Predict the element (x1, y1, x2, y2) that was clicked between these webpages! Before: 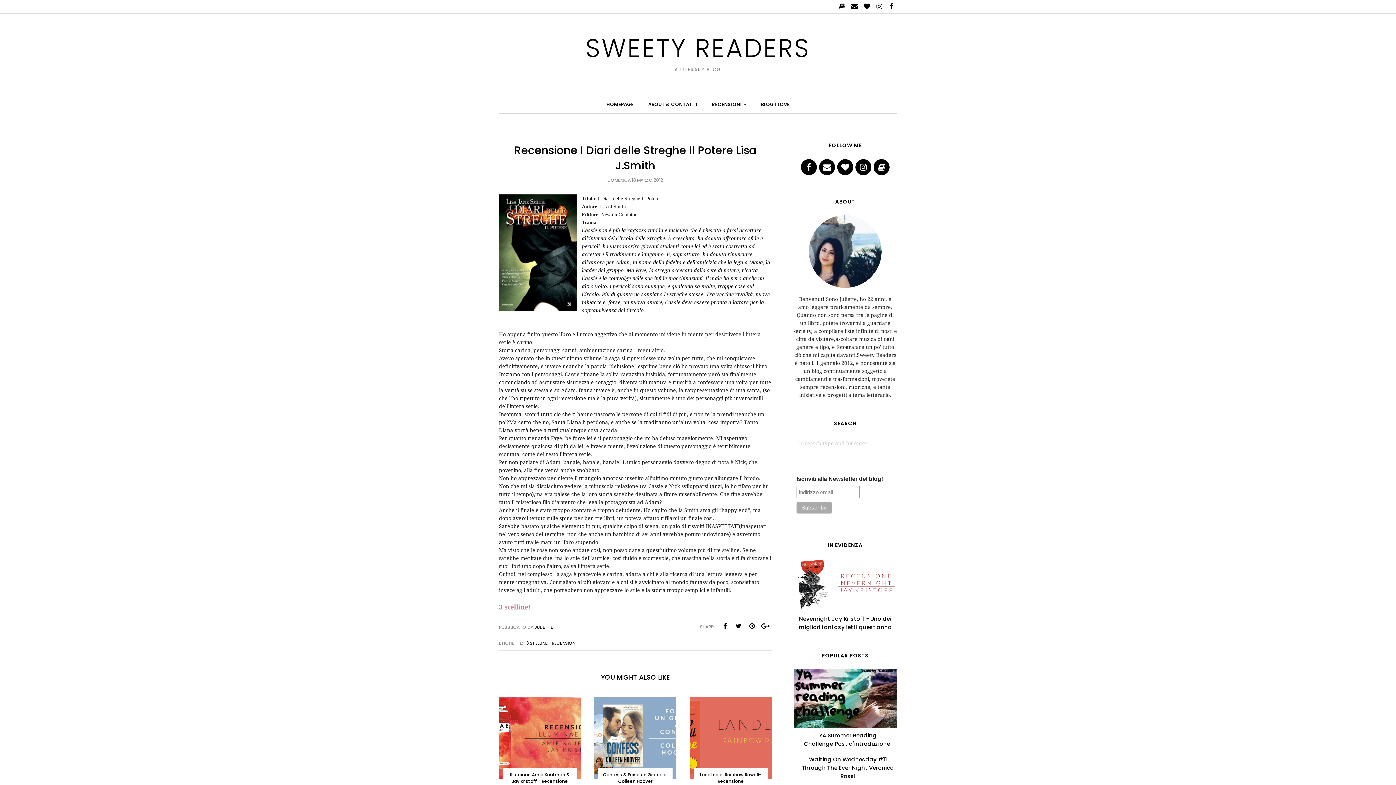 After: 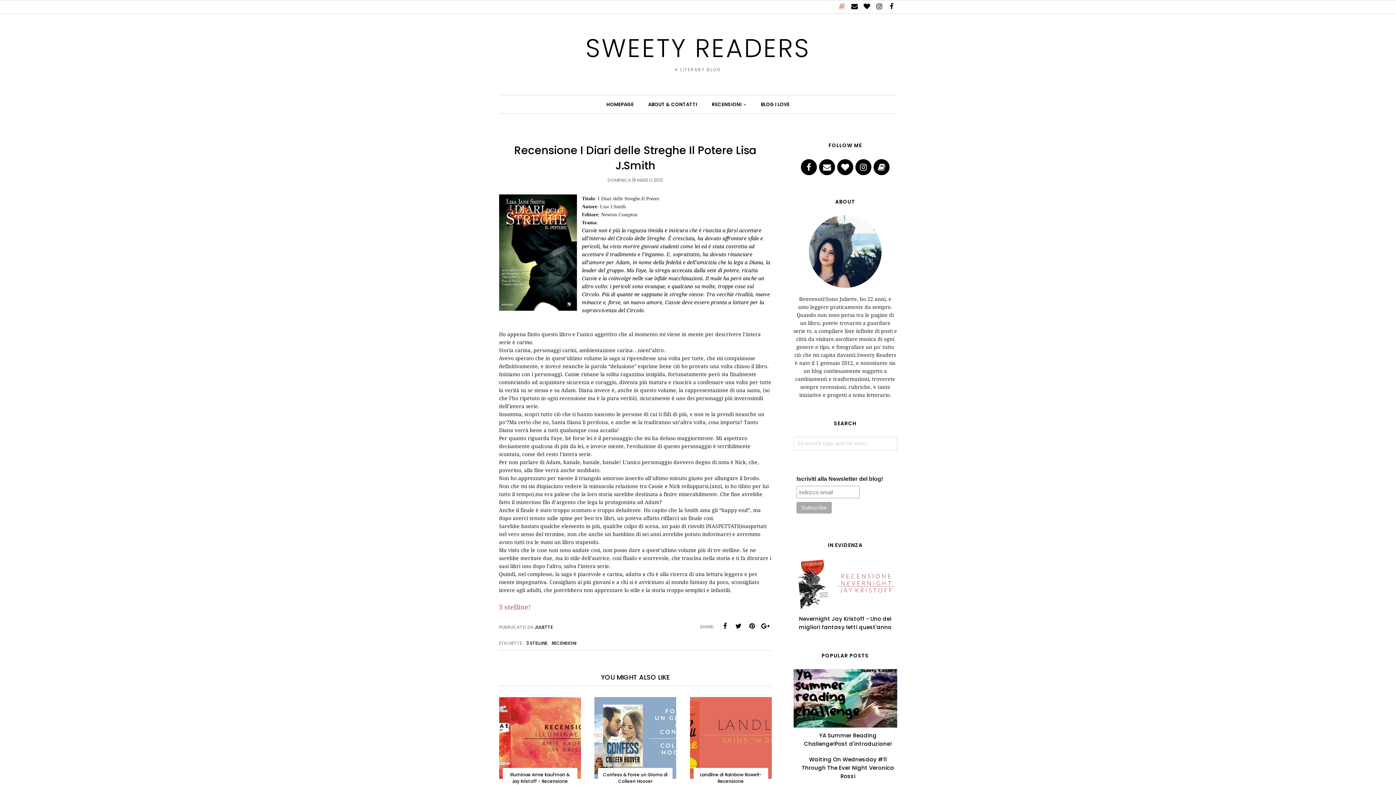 Action: bbox: (836, 0, 847, 13)